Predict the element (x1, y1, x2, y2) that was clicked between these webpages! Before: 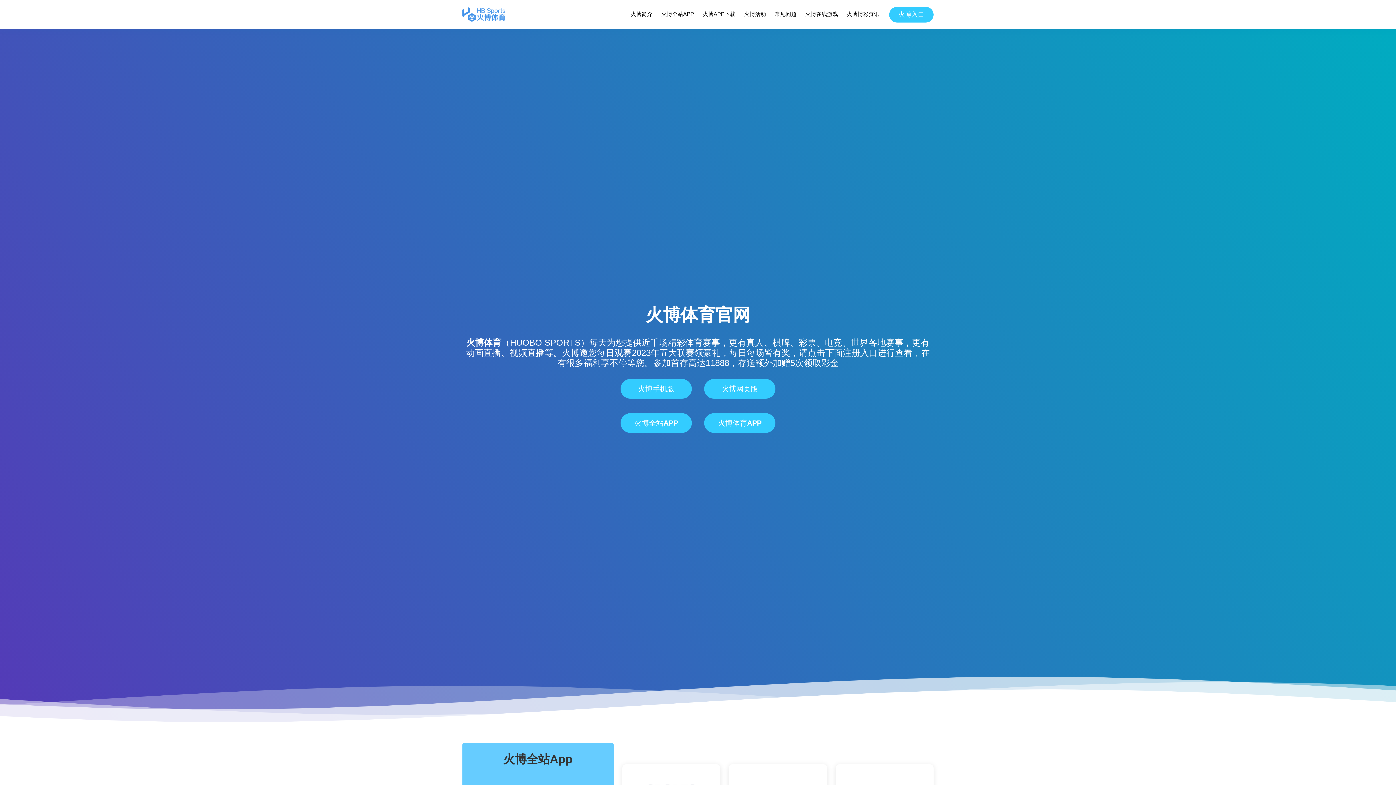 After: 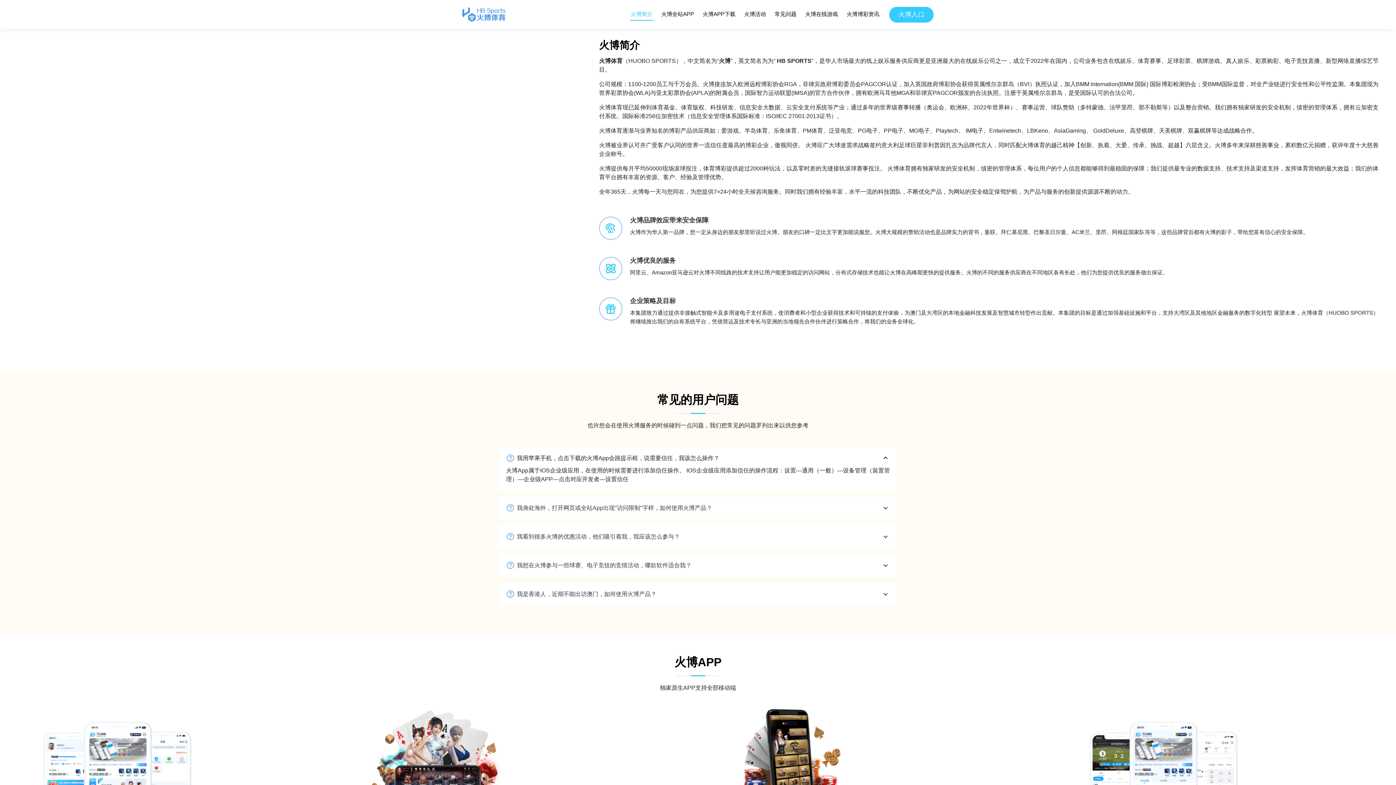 Action: bbox: (630, 8, 653, 20) label: 火博简介